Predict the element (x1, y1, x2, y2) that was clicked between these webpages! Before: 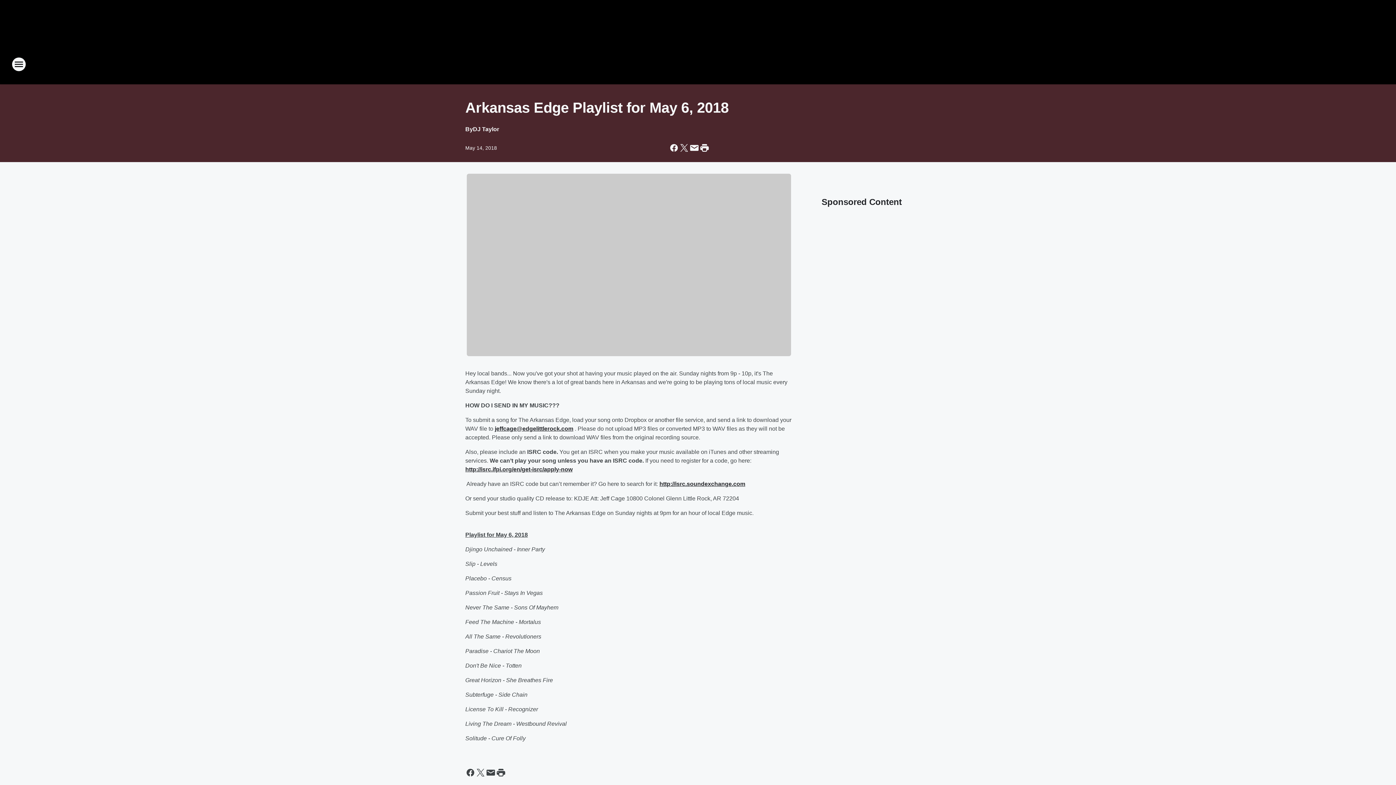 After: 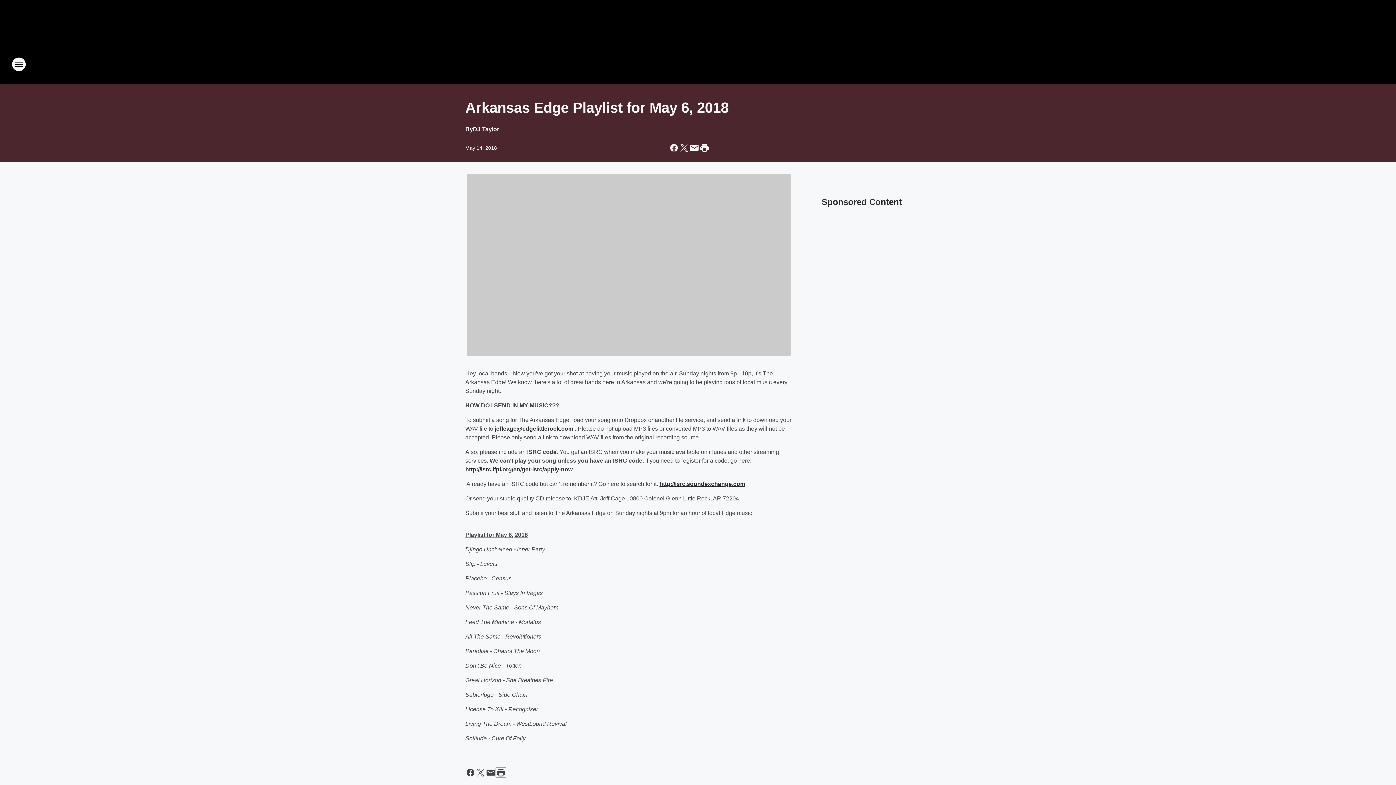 Action: bbox: (496, 767, 506, 778) label: Print this page